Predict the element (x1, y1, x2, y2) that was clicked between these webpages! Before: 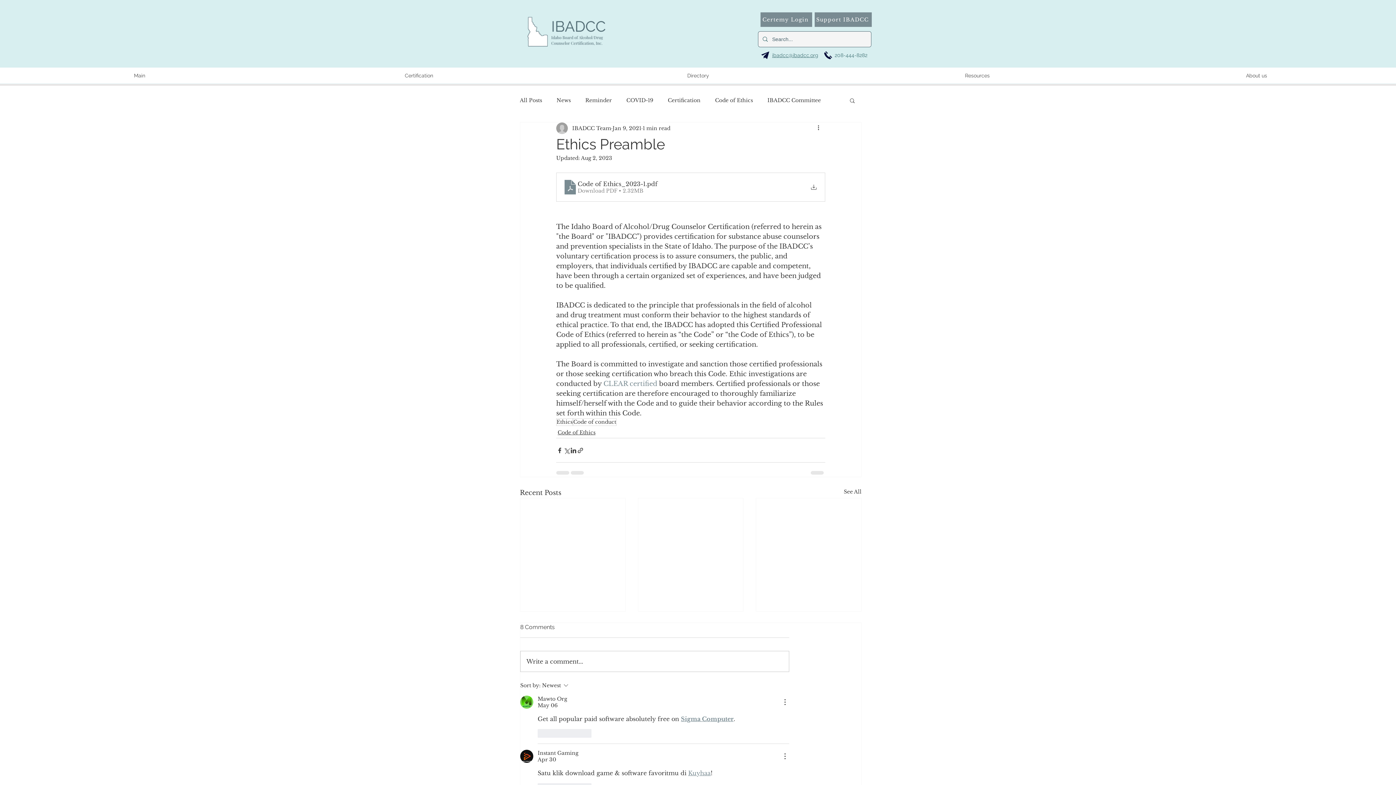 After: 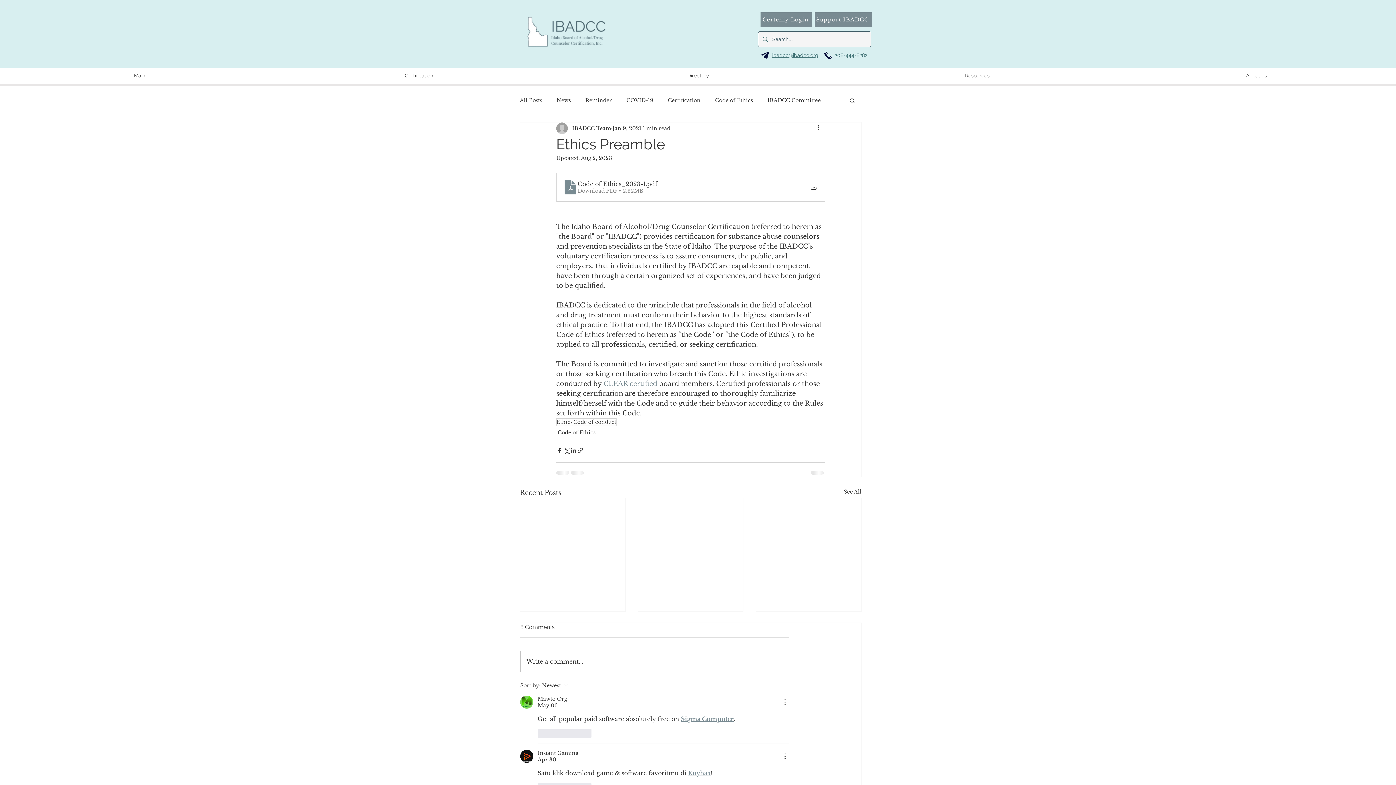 Action: bbox: (780, 698, 789, 707) label: More Actions